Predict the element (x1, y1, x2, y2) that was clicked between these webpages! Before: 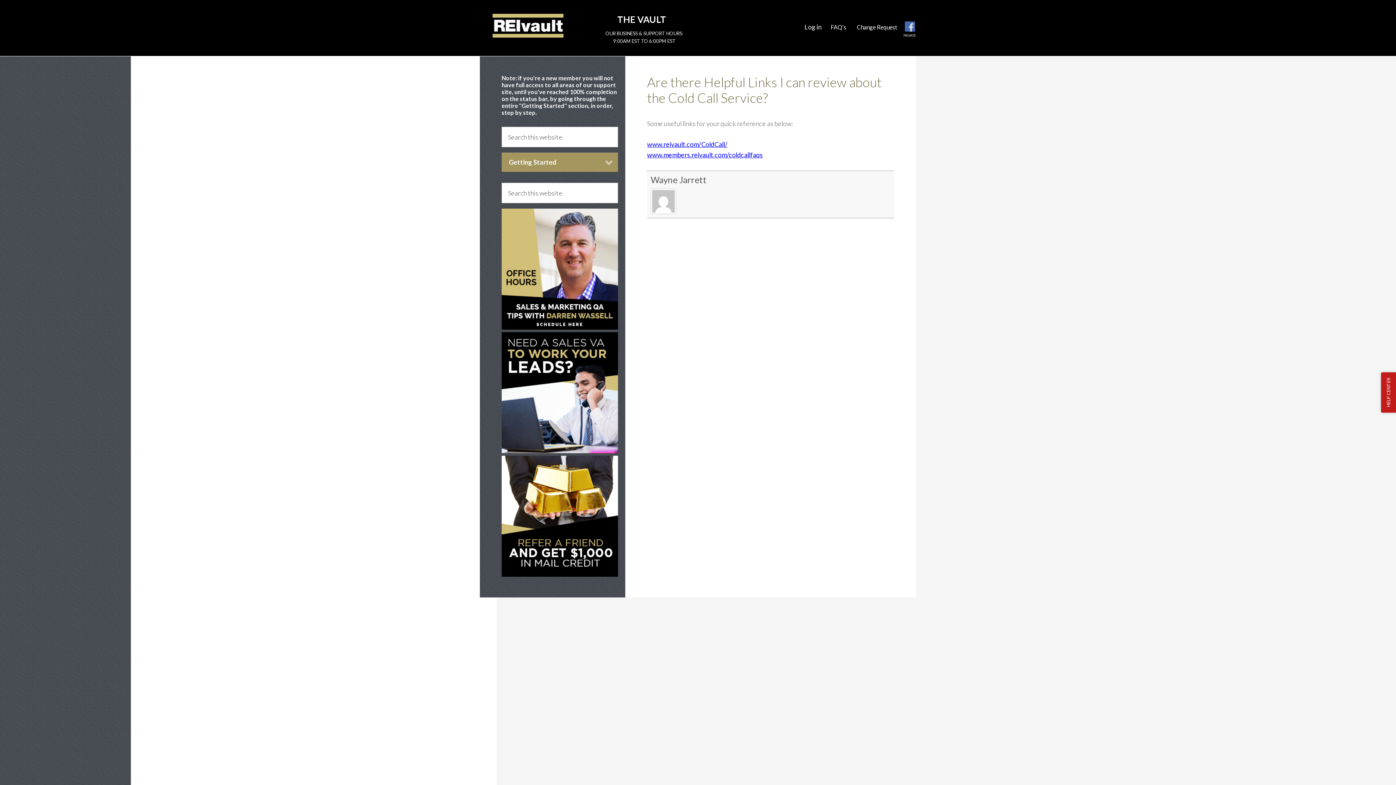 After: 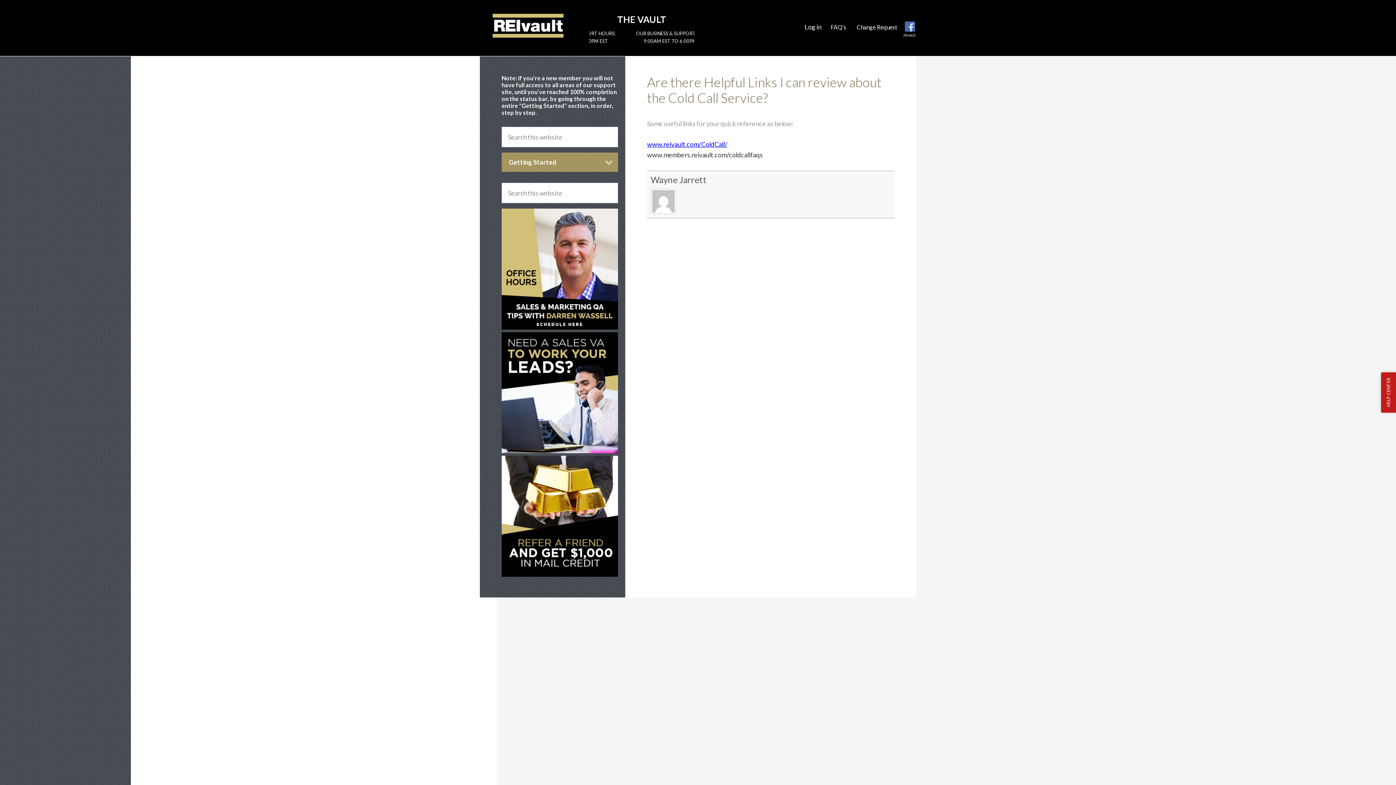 Action: bbox: (647, 150, 762, 158) label: www.members.reivault.com/coldcallfaqs